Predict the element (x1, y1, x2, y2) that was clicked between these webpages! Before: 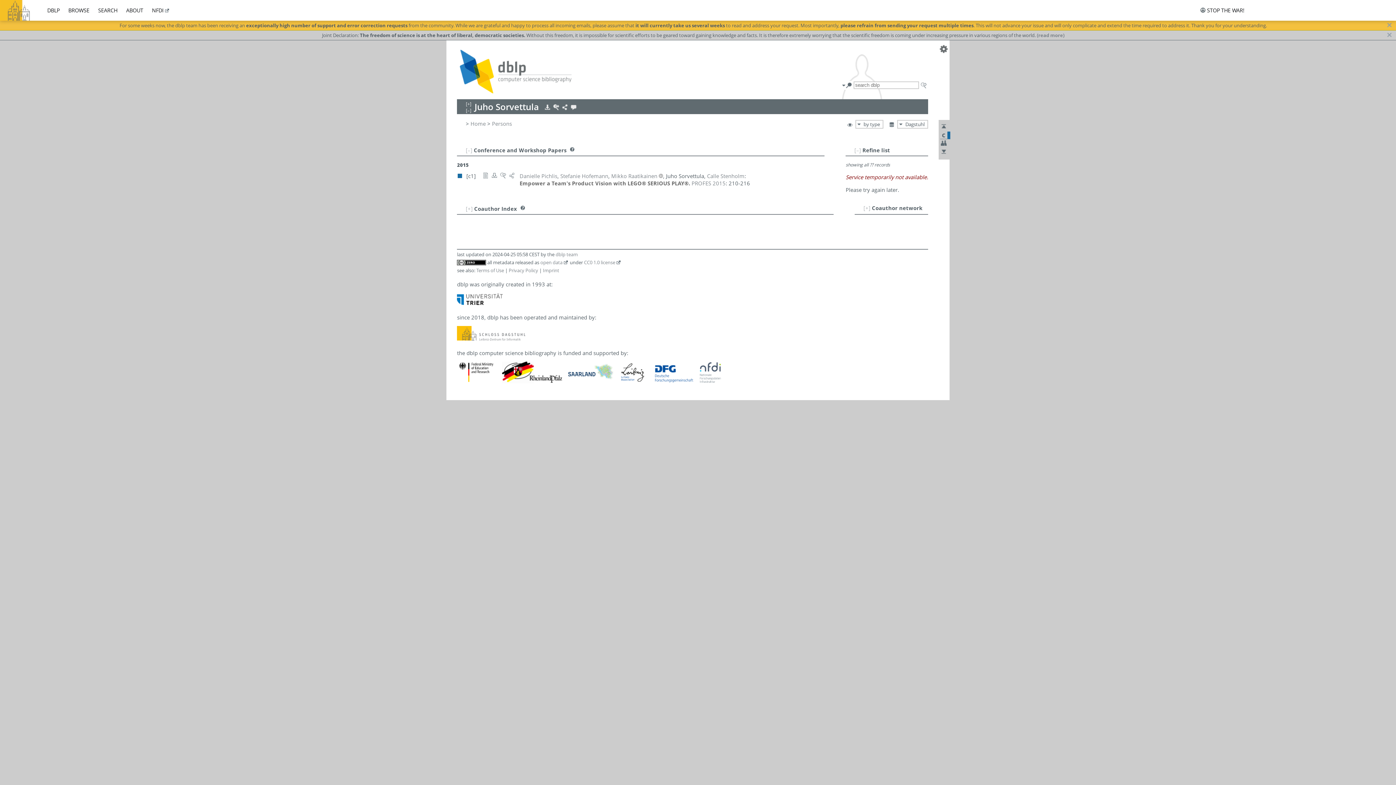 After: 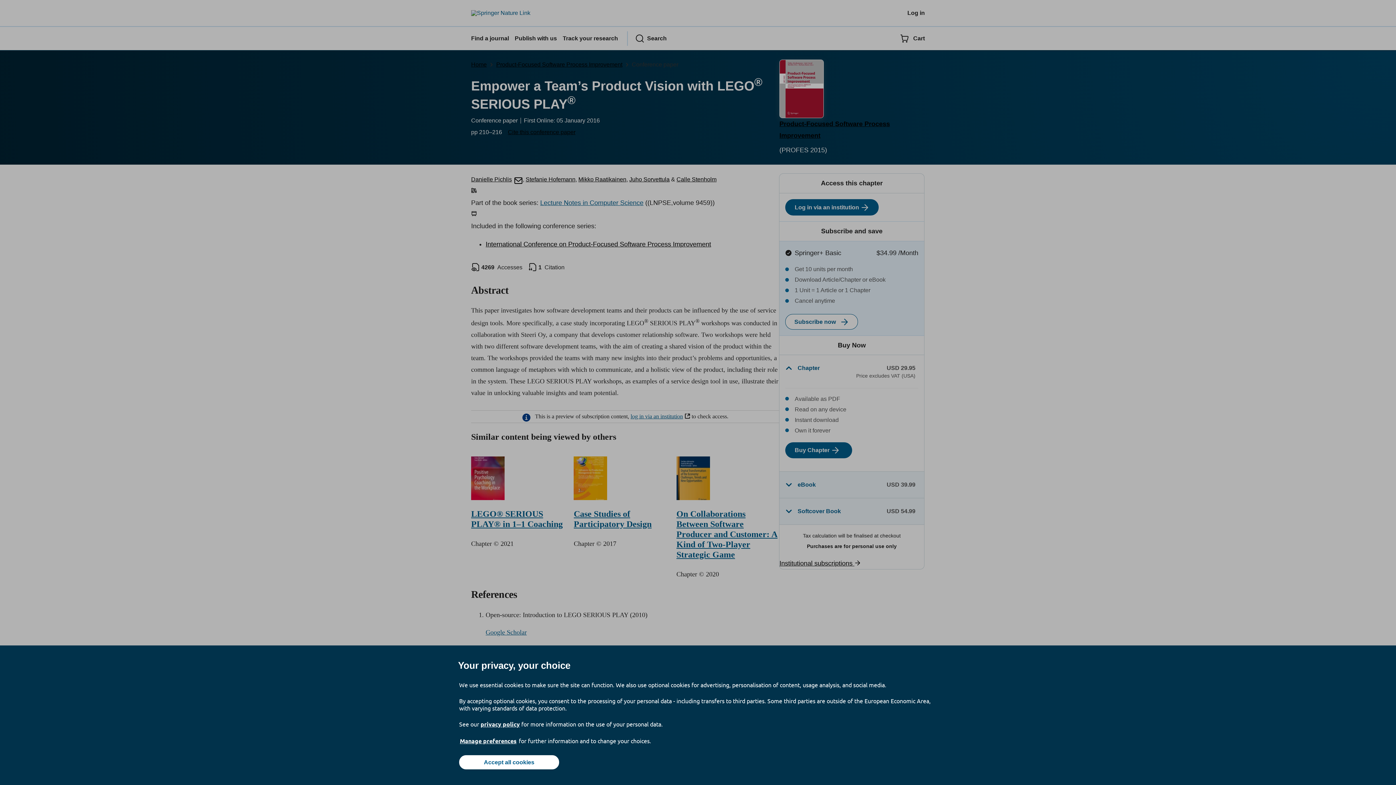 Action: bbox: (482, 174, 489, 180)